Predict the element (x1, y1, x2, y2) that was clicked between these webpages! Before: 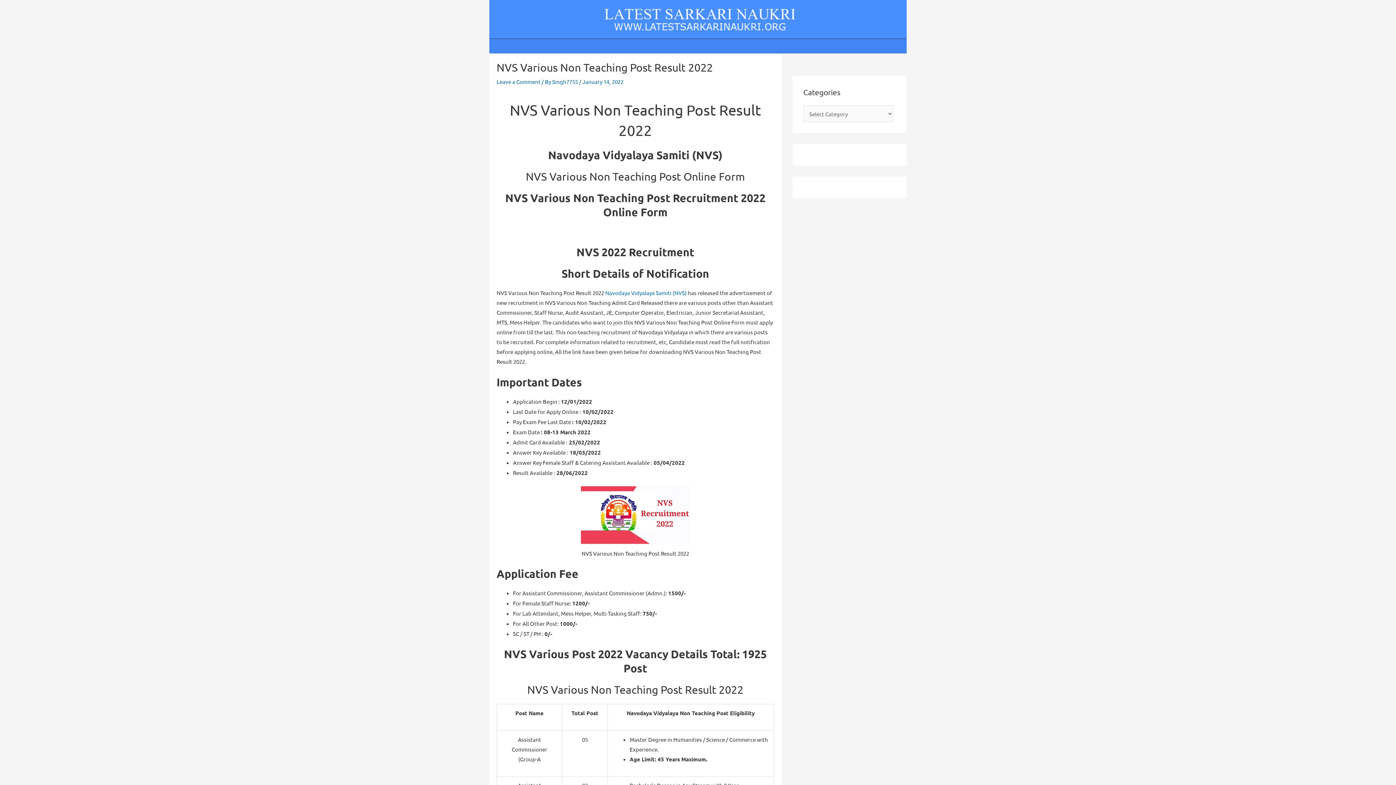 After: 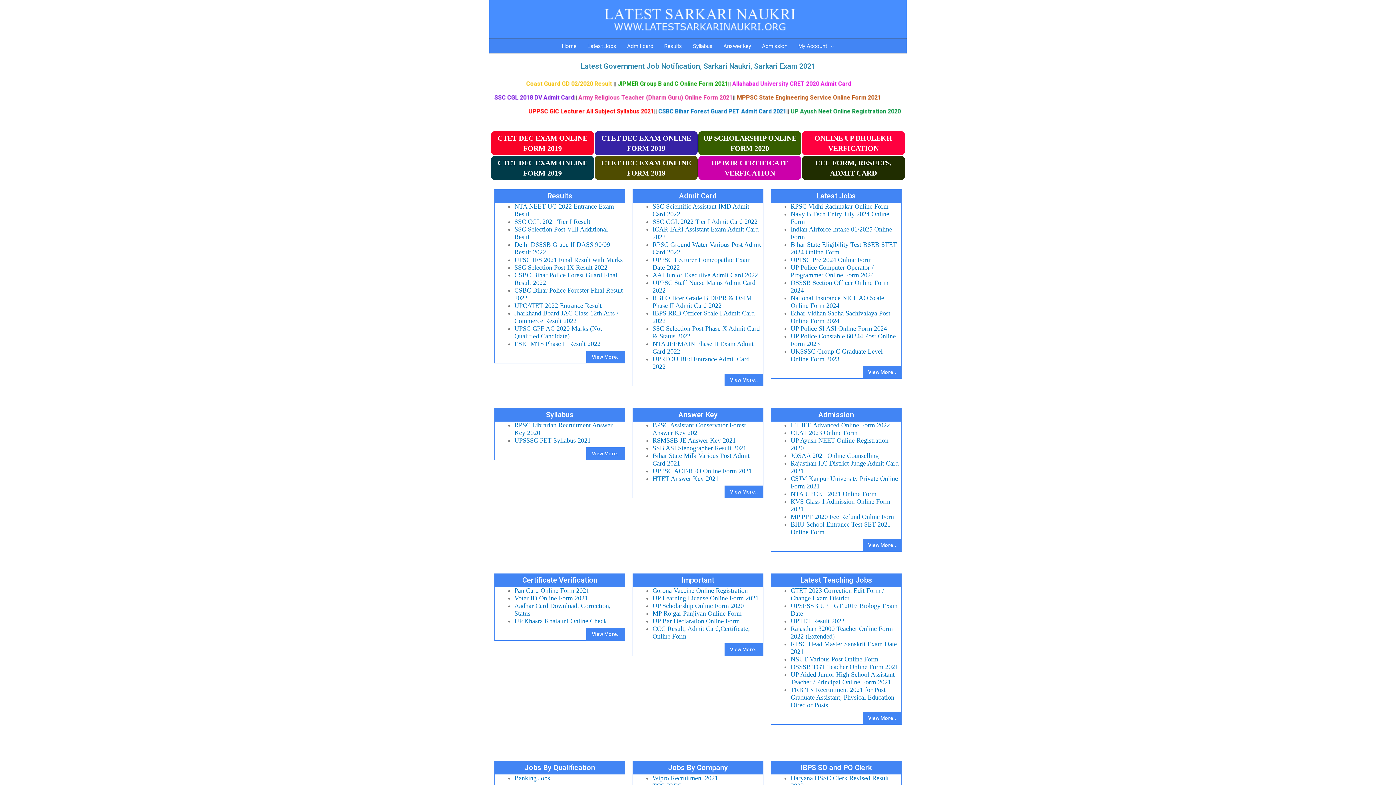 Action: bbox: (599, 14, 796, 21)